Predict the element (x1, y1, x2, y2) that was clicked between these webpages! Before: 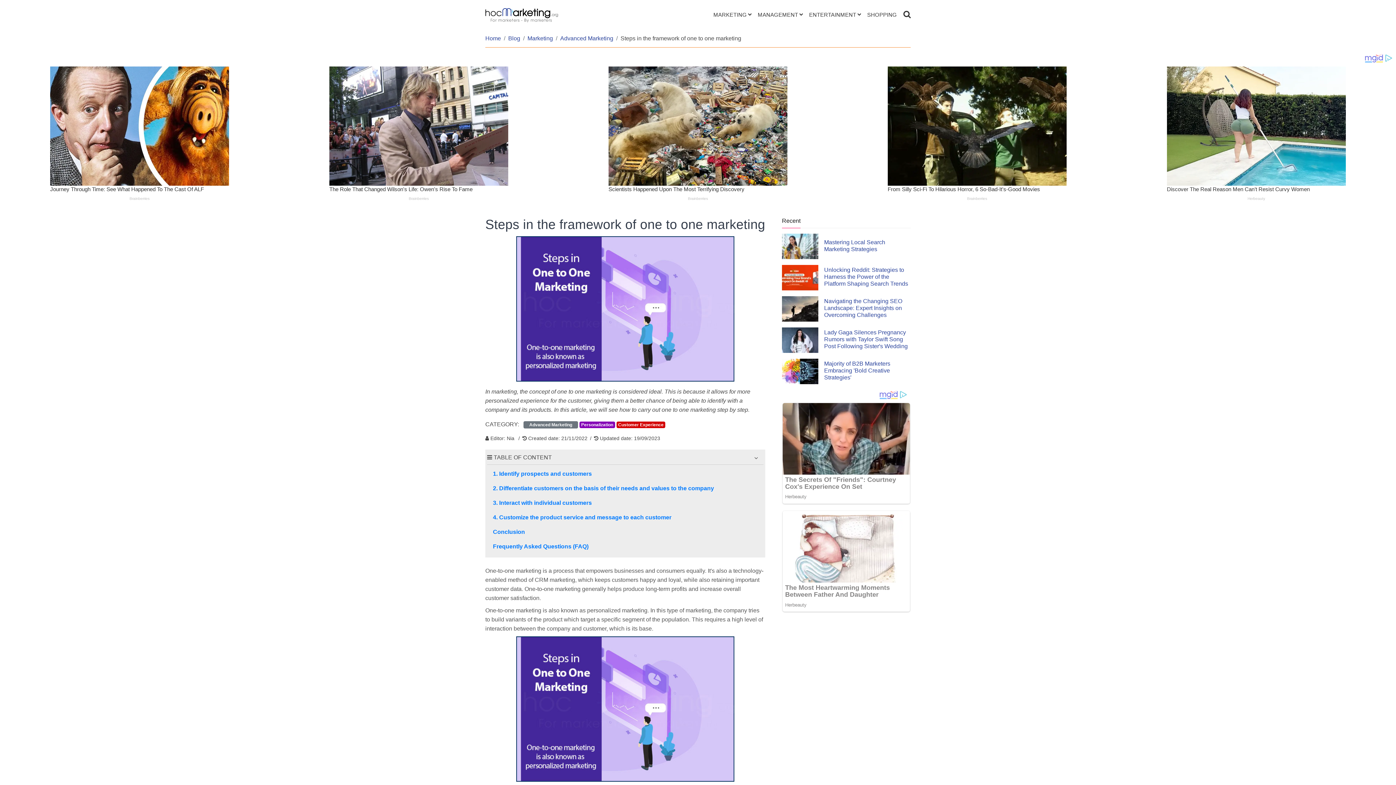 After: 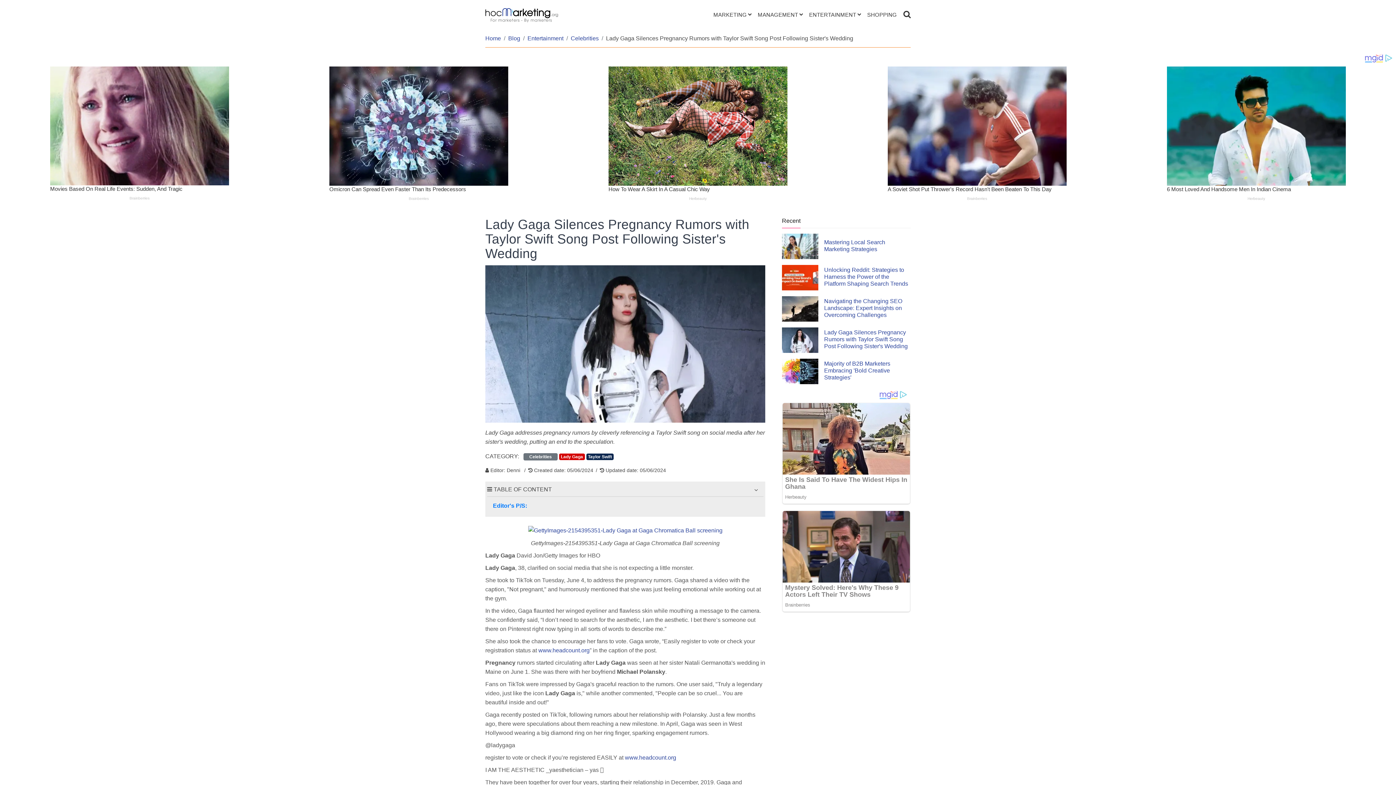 Action: bbox: (782, 336, 818, 342)